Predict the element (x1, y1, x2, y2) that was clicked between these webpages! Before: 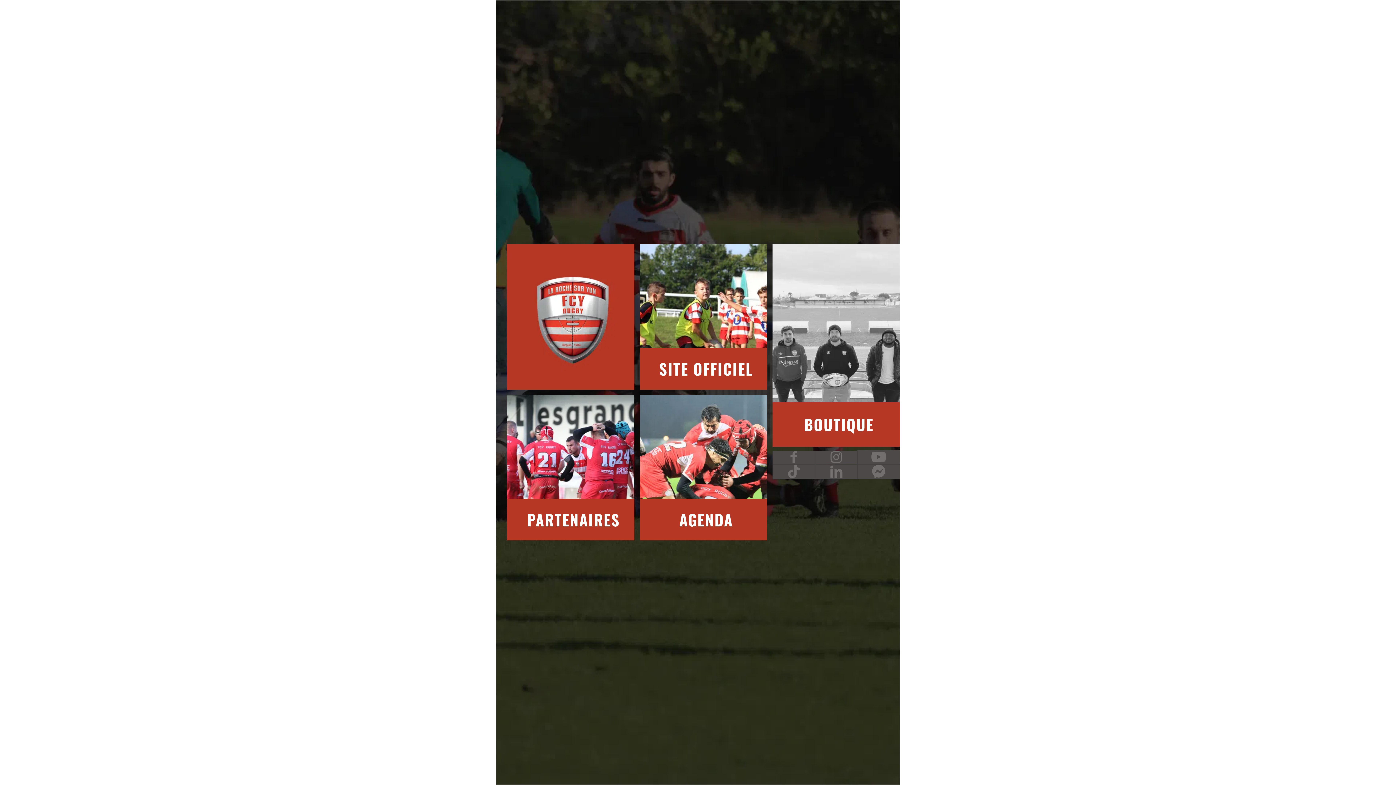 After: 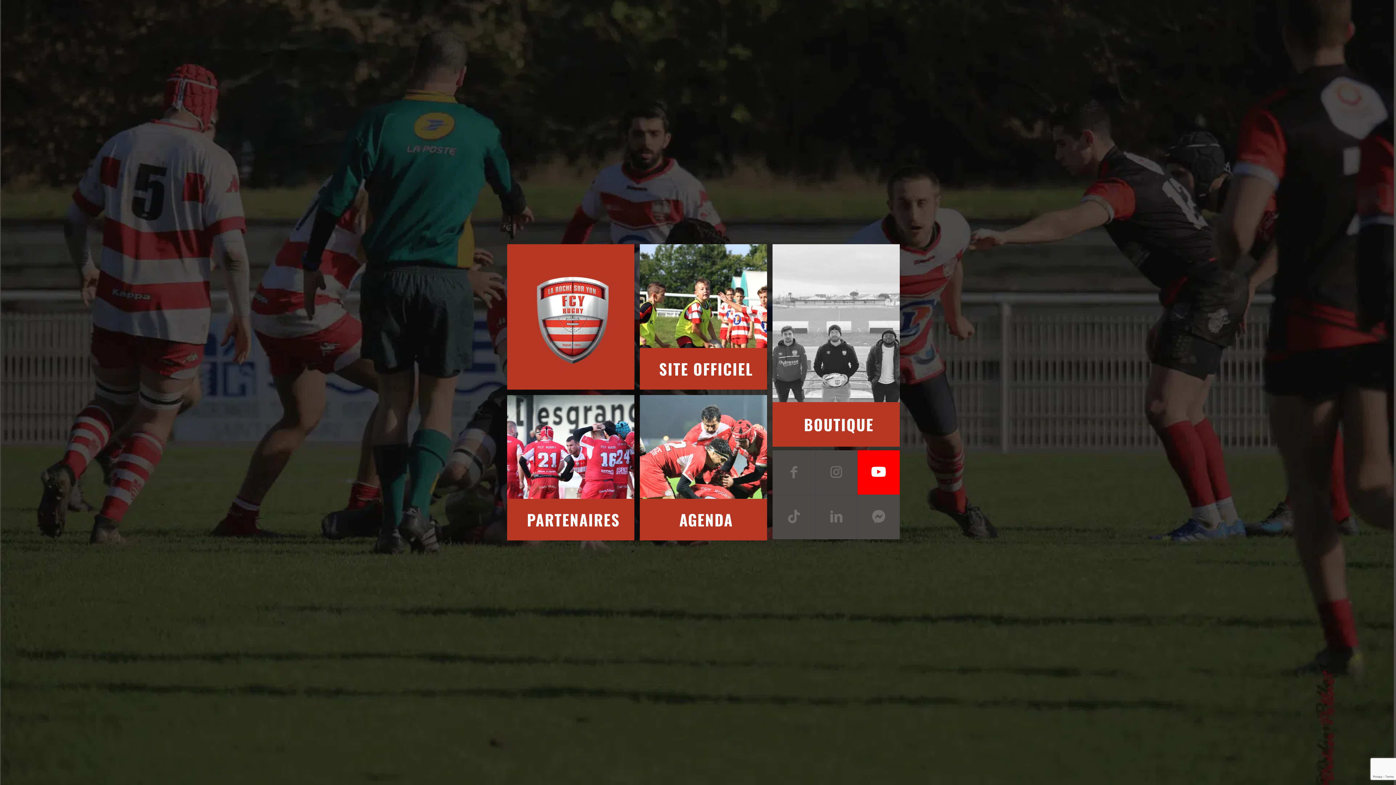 Action: bbox: (871, 450, 886, 464)